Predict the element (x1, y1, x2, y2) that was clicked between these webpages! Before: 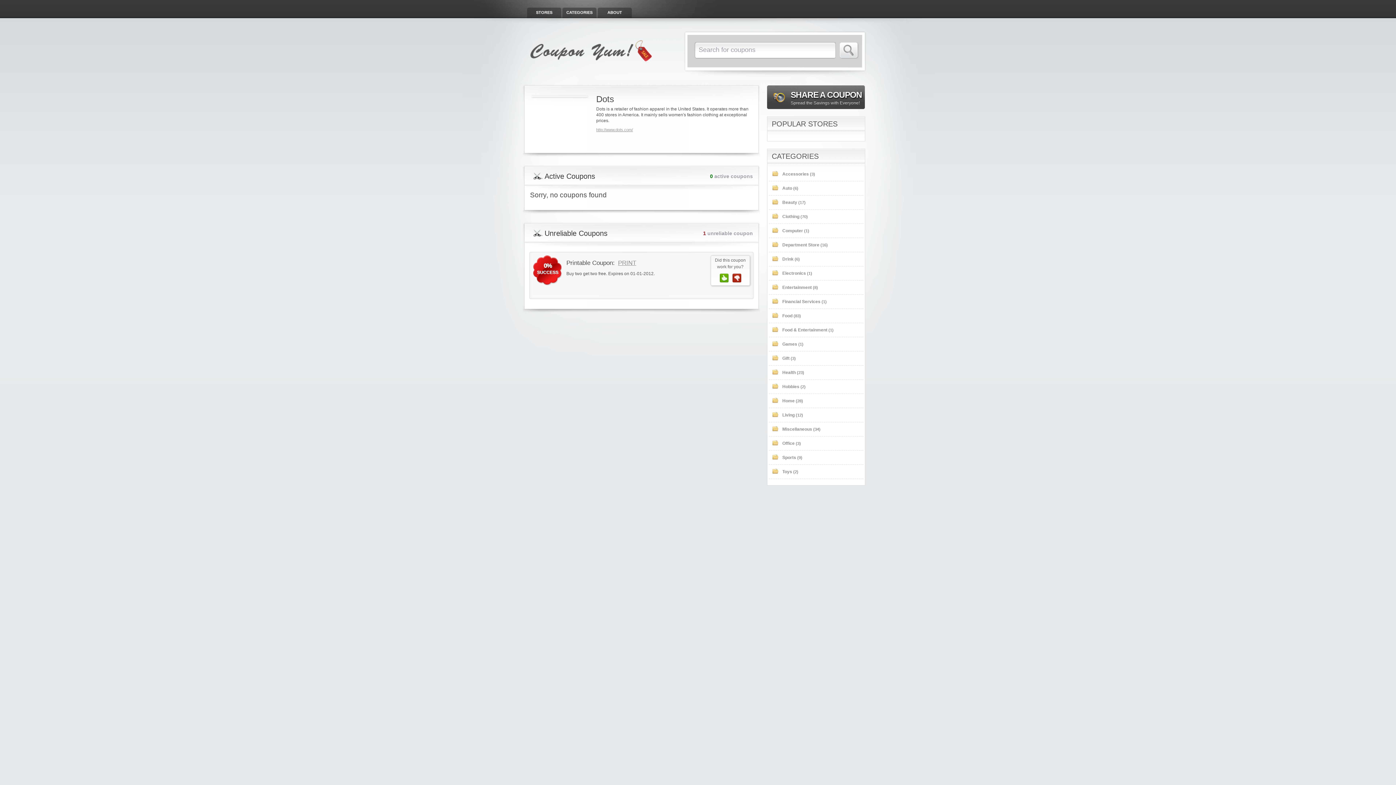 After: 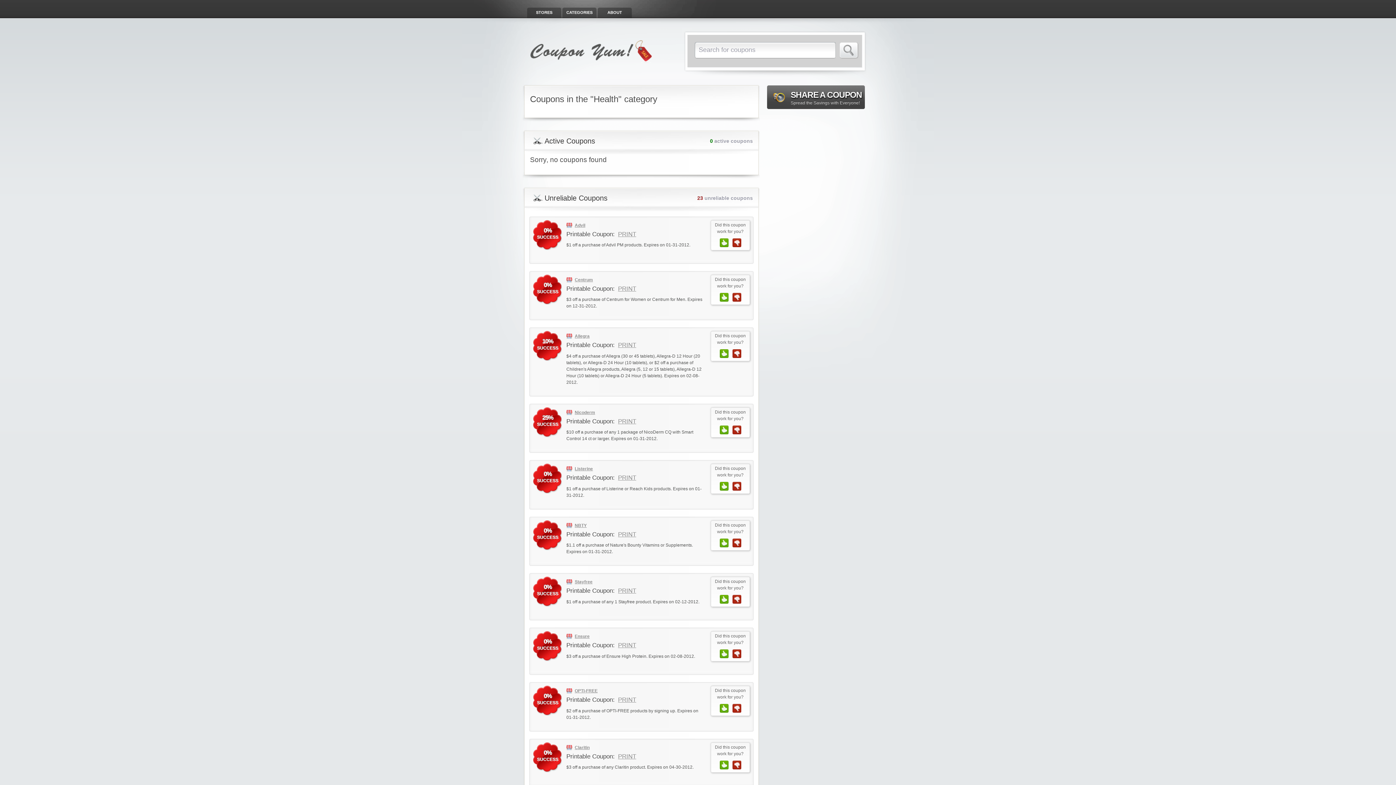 Action: bbox: (775, 370, 796, 375) label: Health